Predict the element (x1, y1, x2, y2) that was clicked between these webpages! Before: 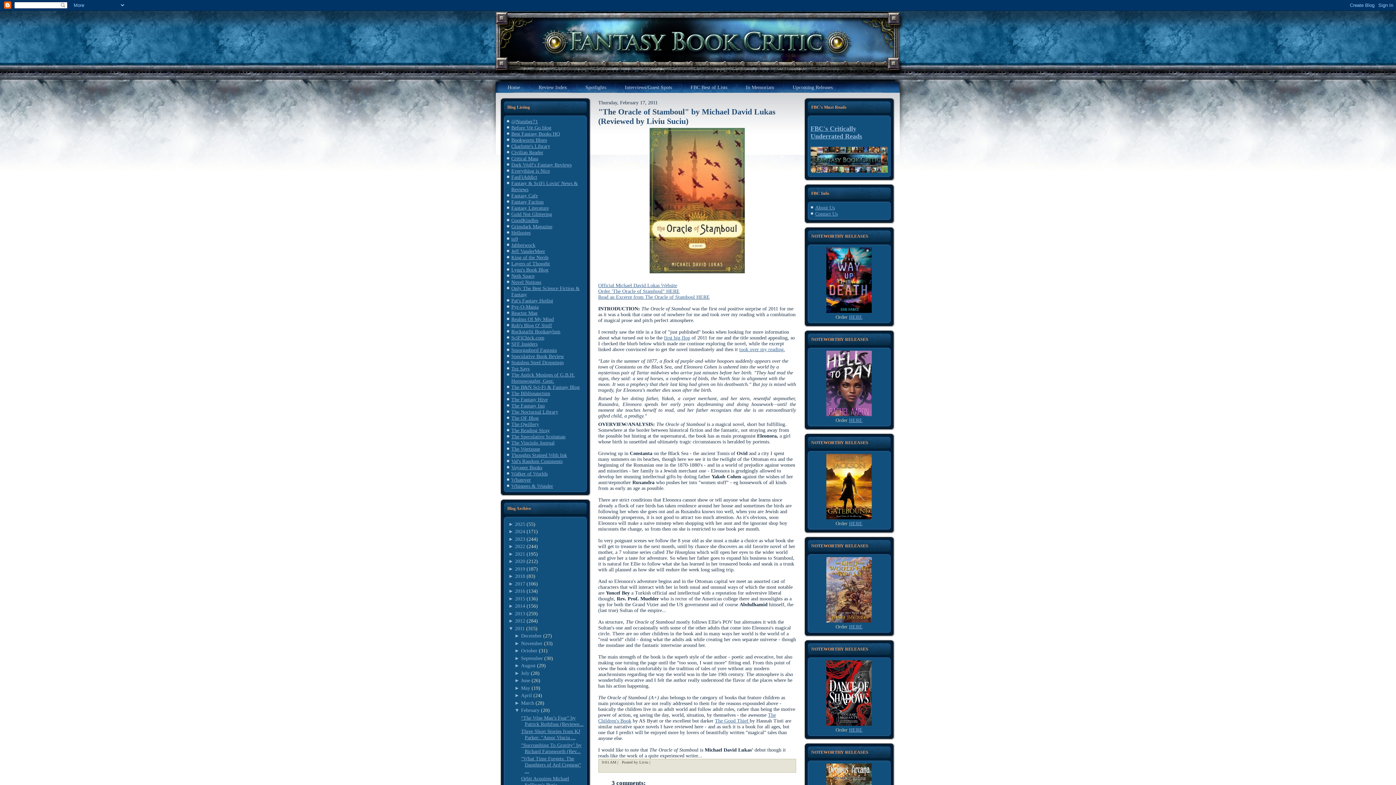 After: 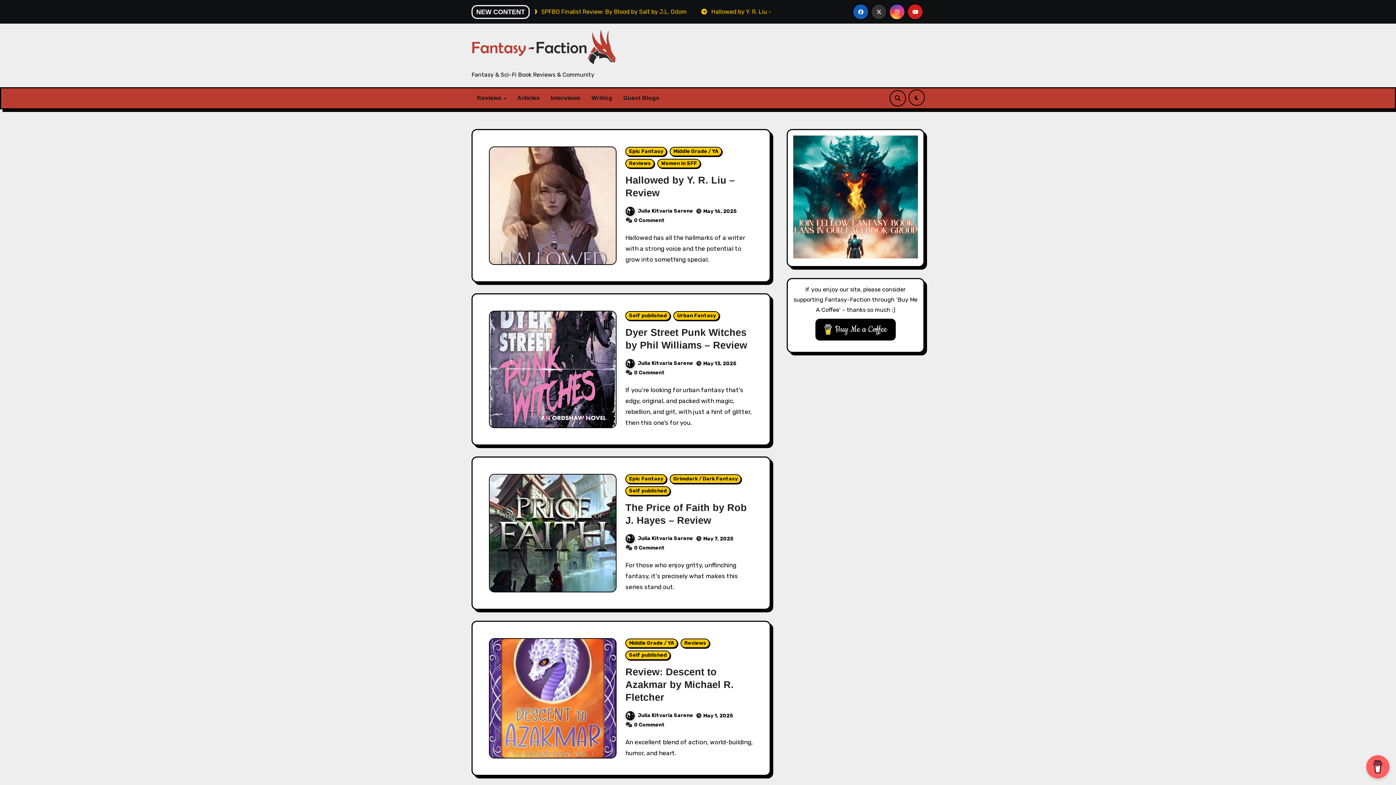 Action: label: Fantasy Faction bbox: (511, 199, 543, 204)